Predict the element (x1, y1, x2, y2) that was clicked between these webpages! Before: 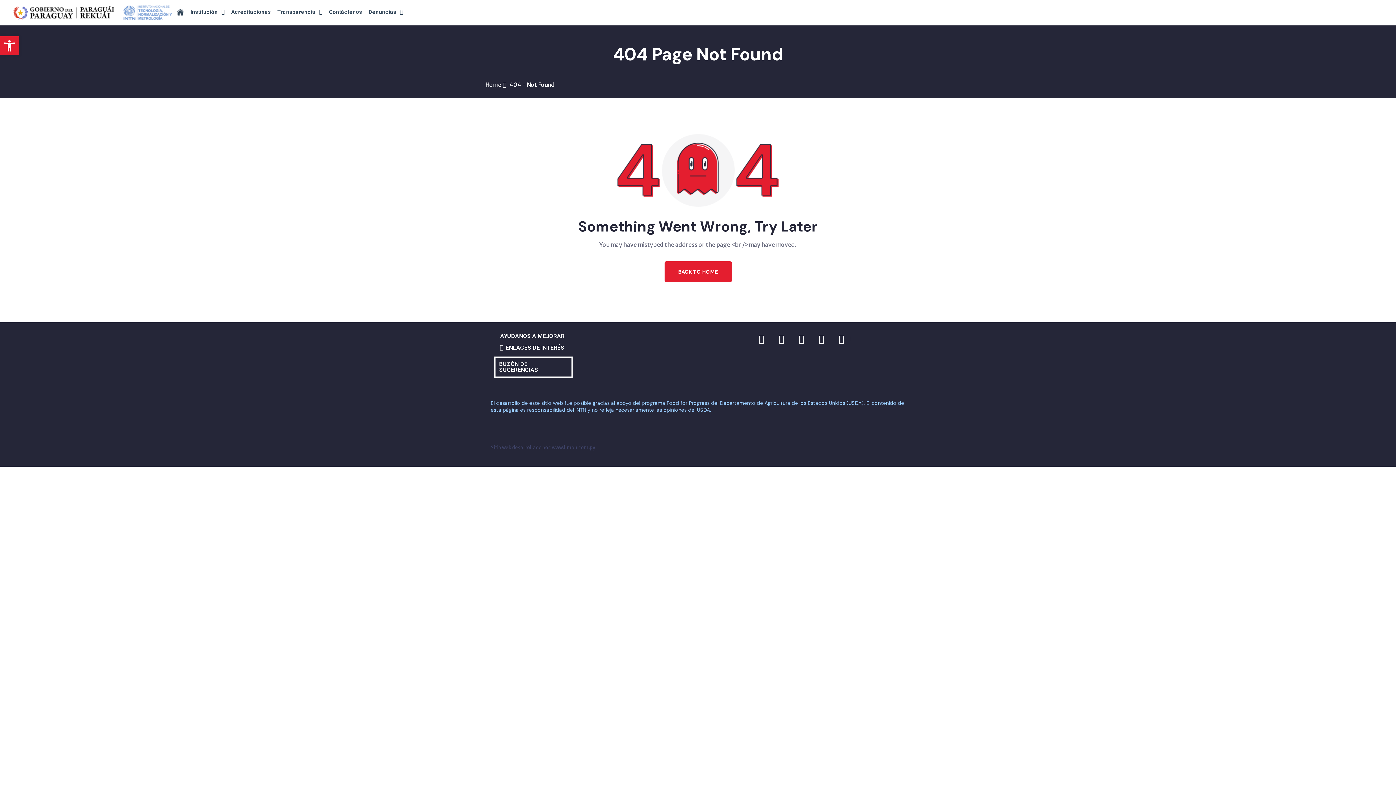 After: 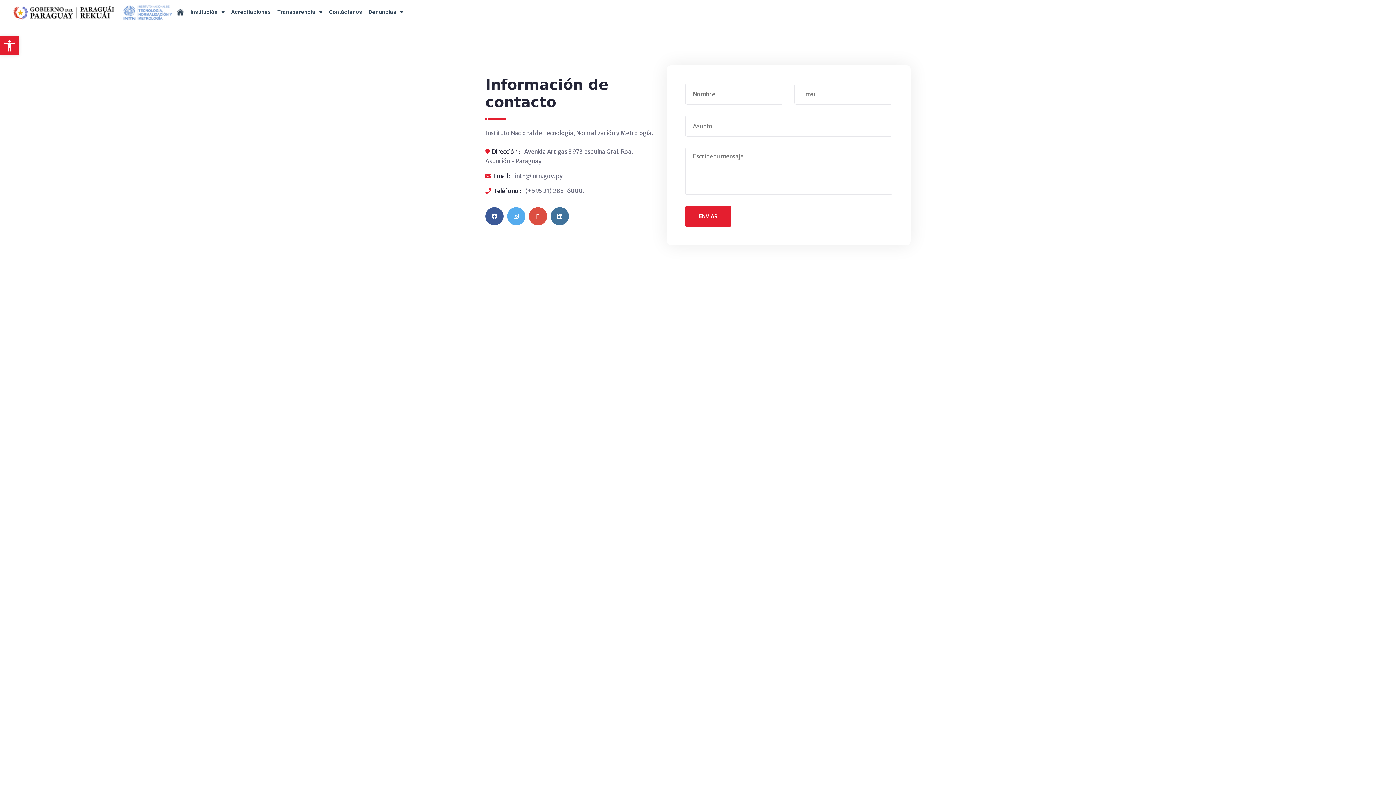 Action: bbox: (325, 3, 365, 20) label: Contáctenos